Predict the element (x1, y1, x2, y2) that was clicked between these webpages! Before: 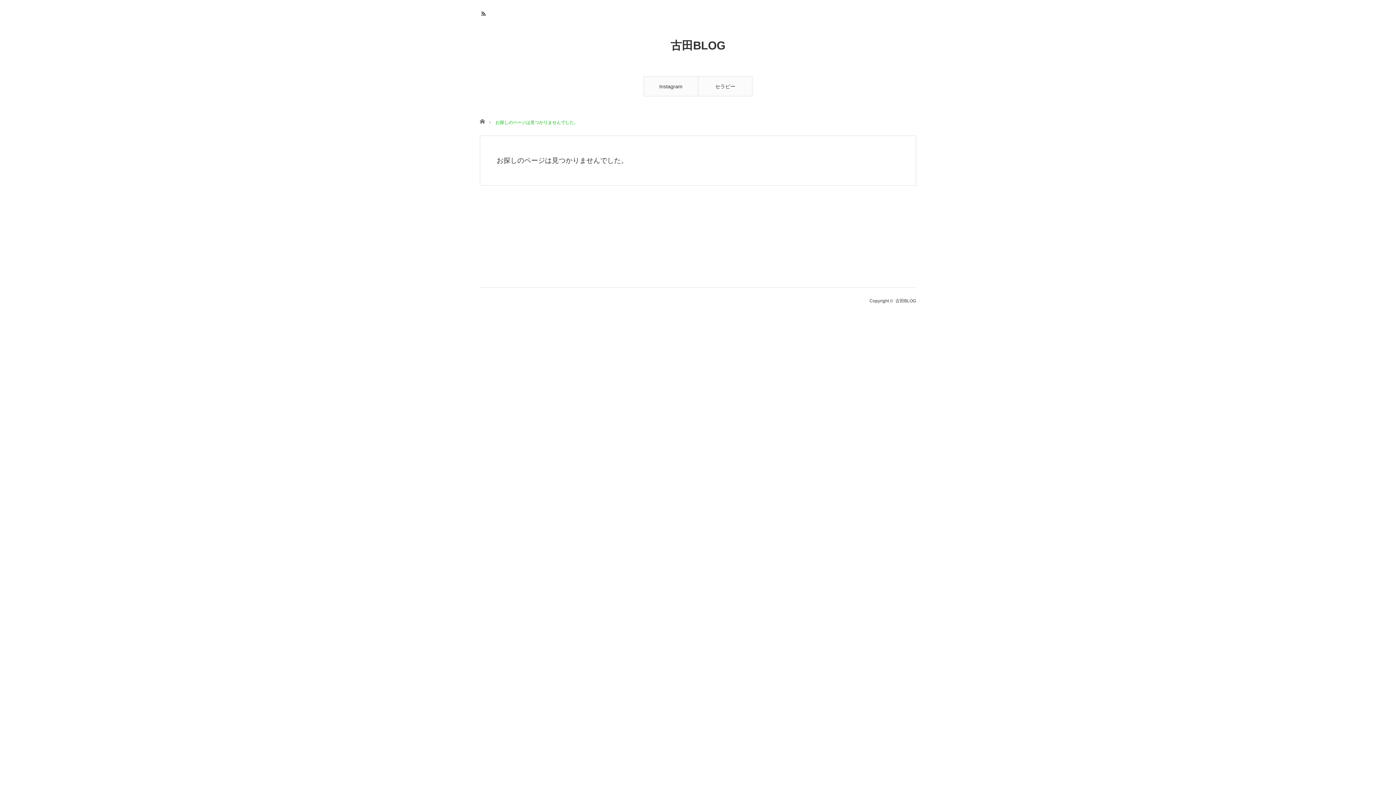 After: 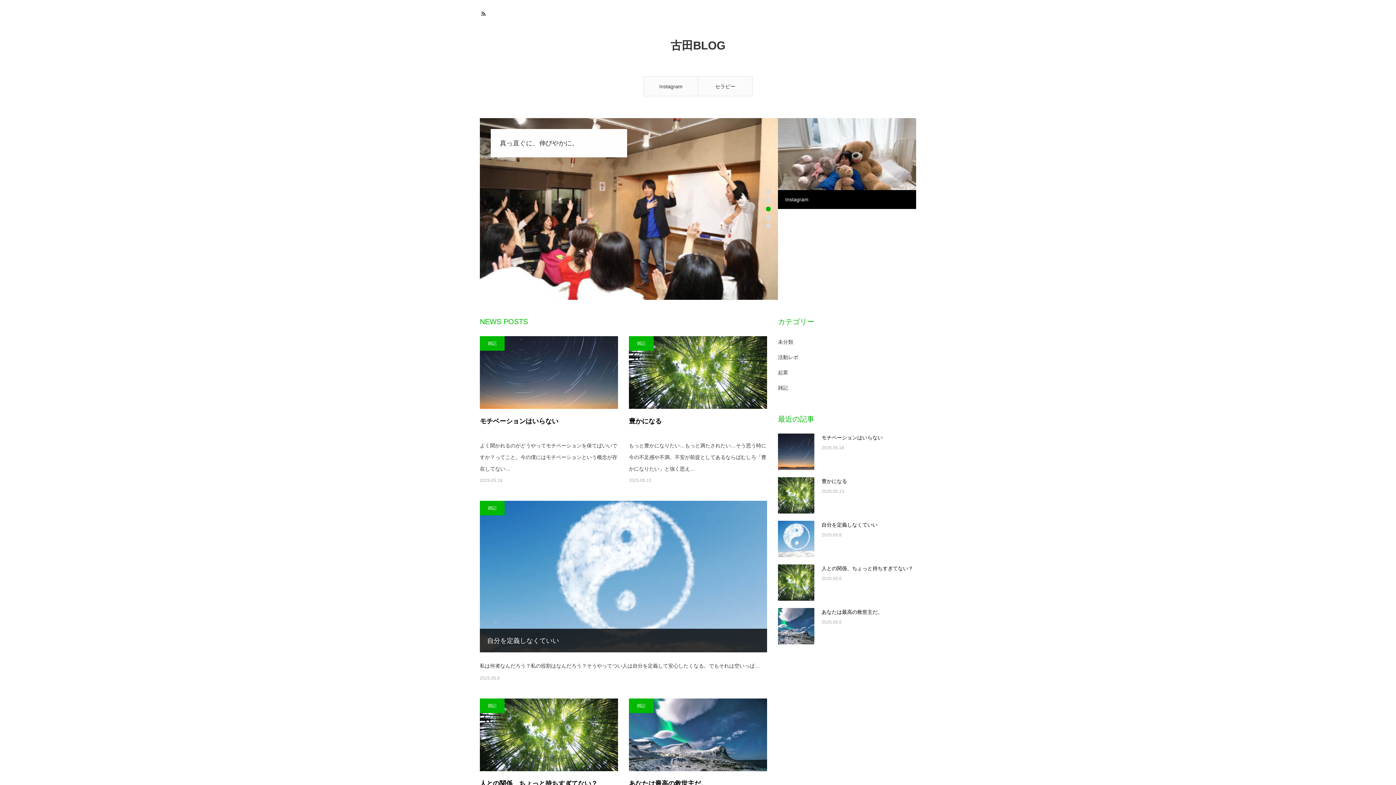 Action: bbox: (480, 118, 484, 123) label: ホーム